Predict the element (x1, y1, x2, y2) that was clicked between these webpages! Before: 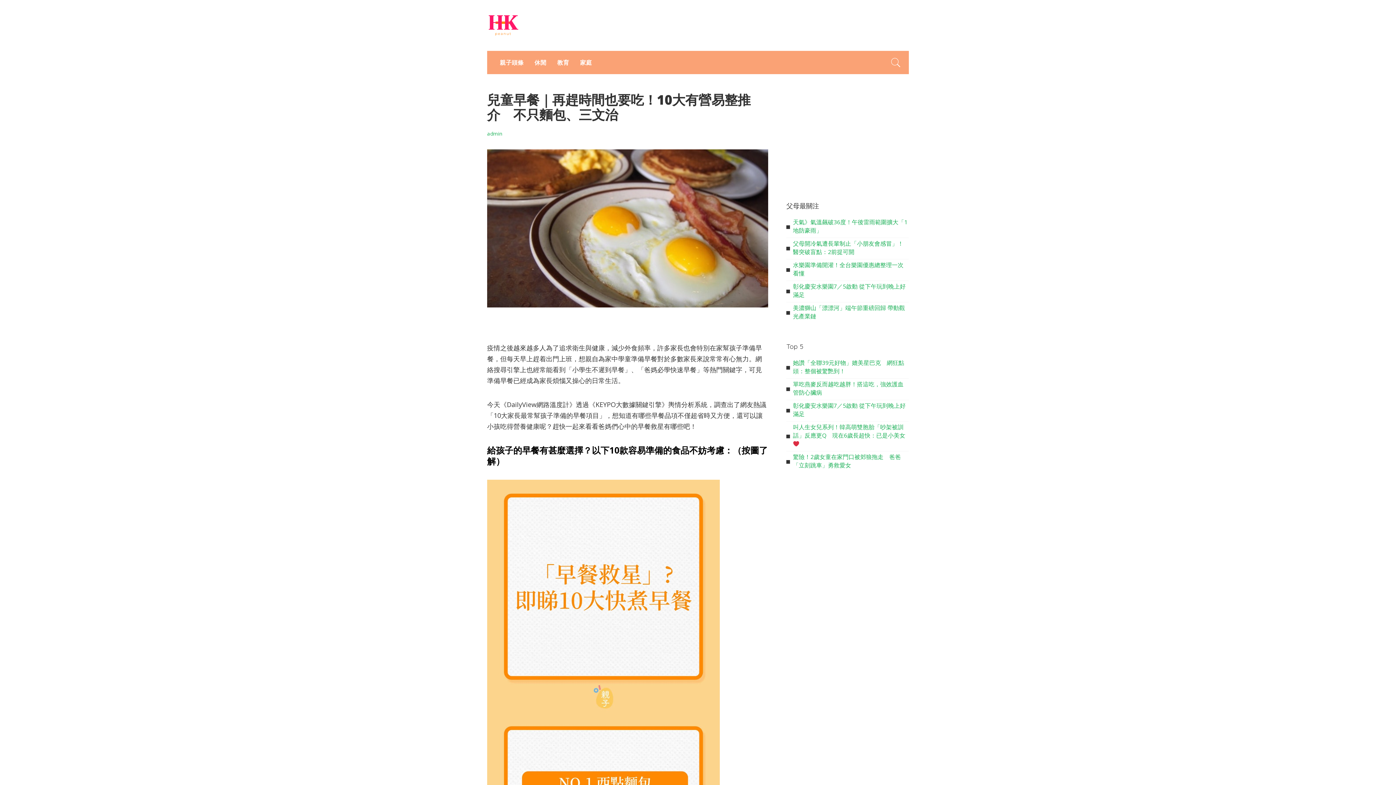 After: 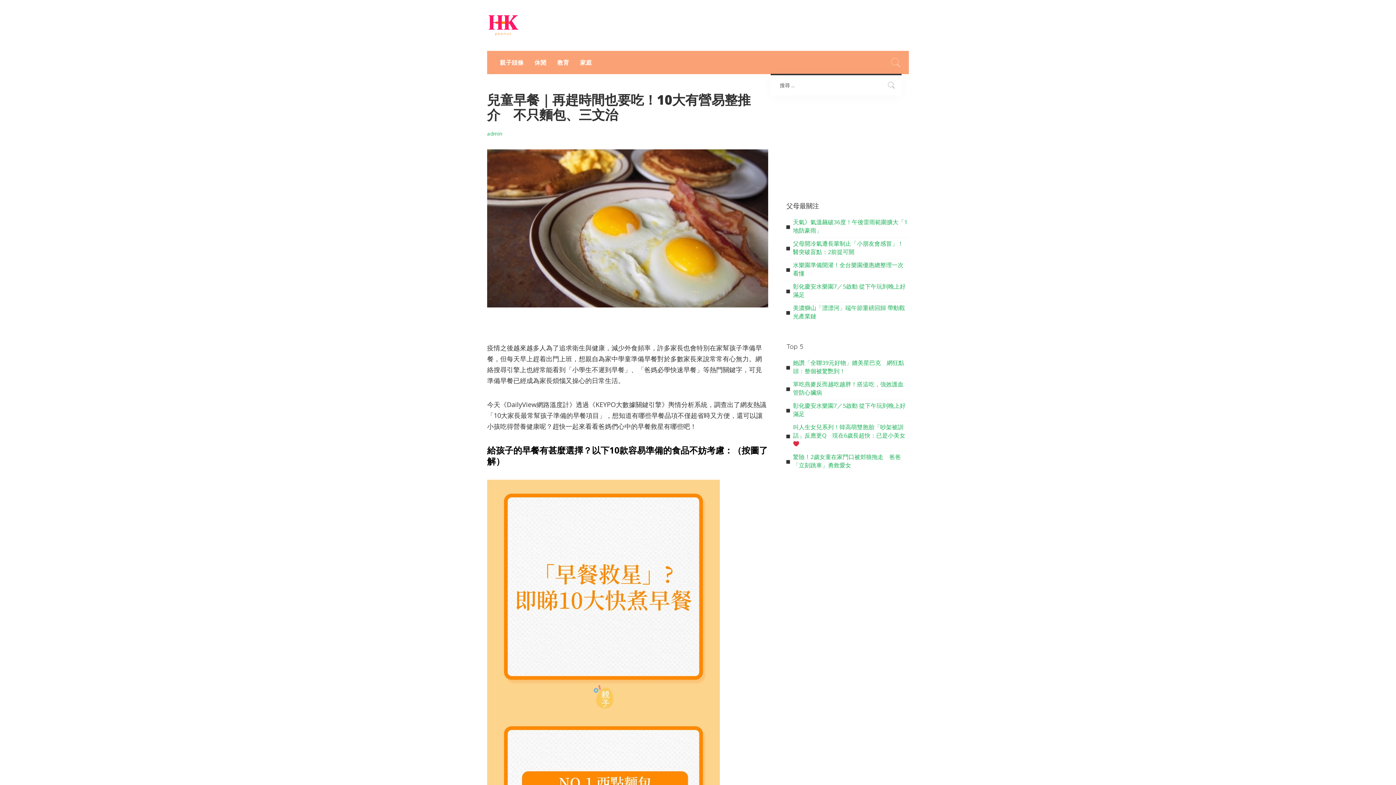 Action: bbox: (890, 50, 901, 74)